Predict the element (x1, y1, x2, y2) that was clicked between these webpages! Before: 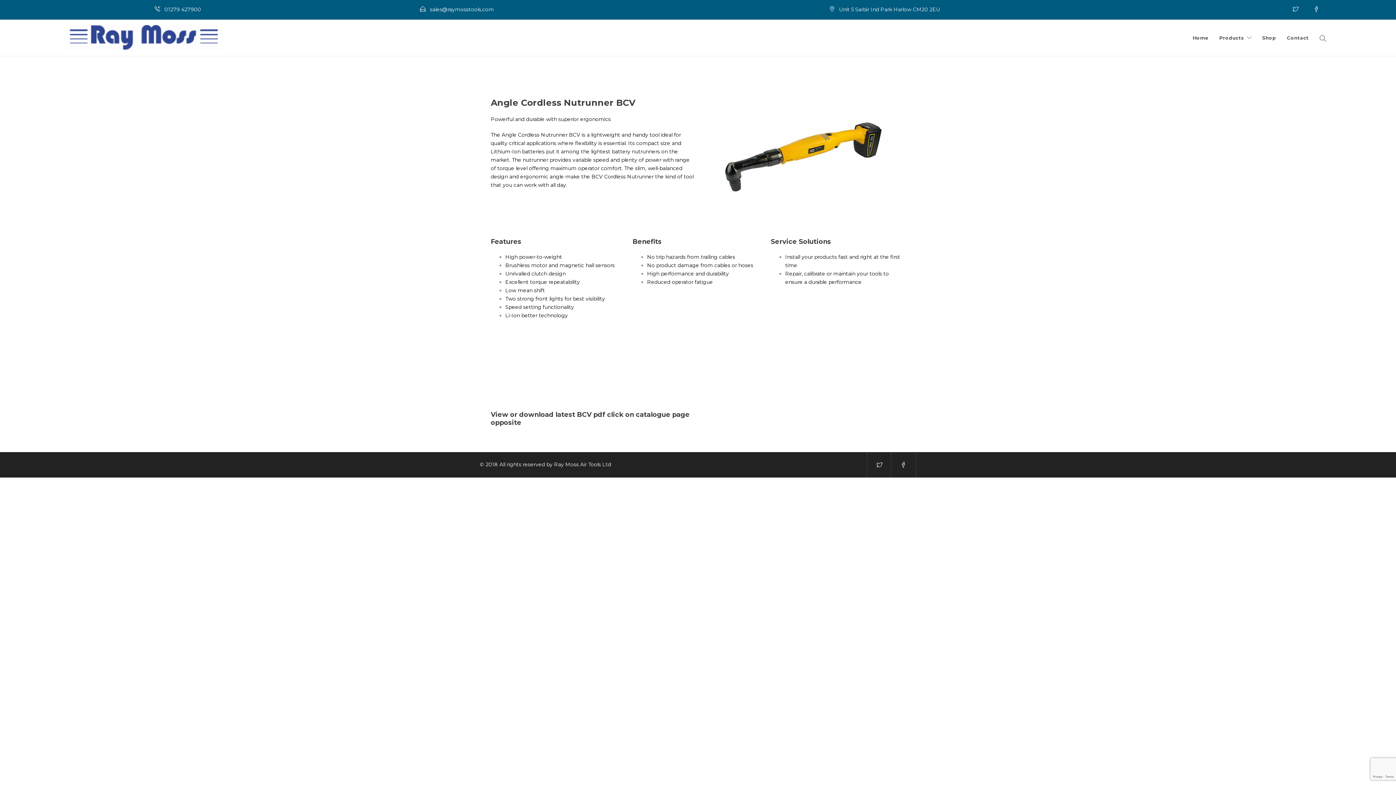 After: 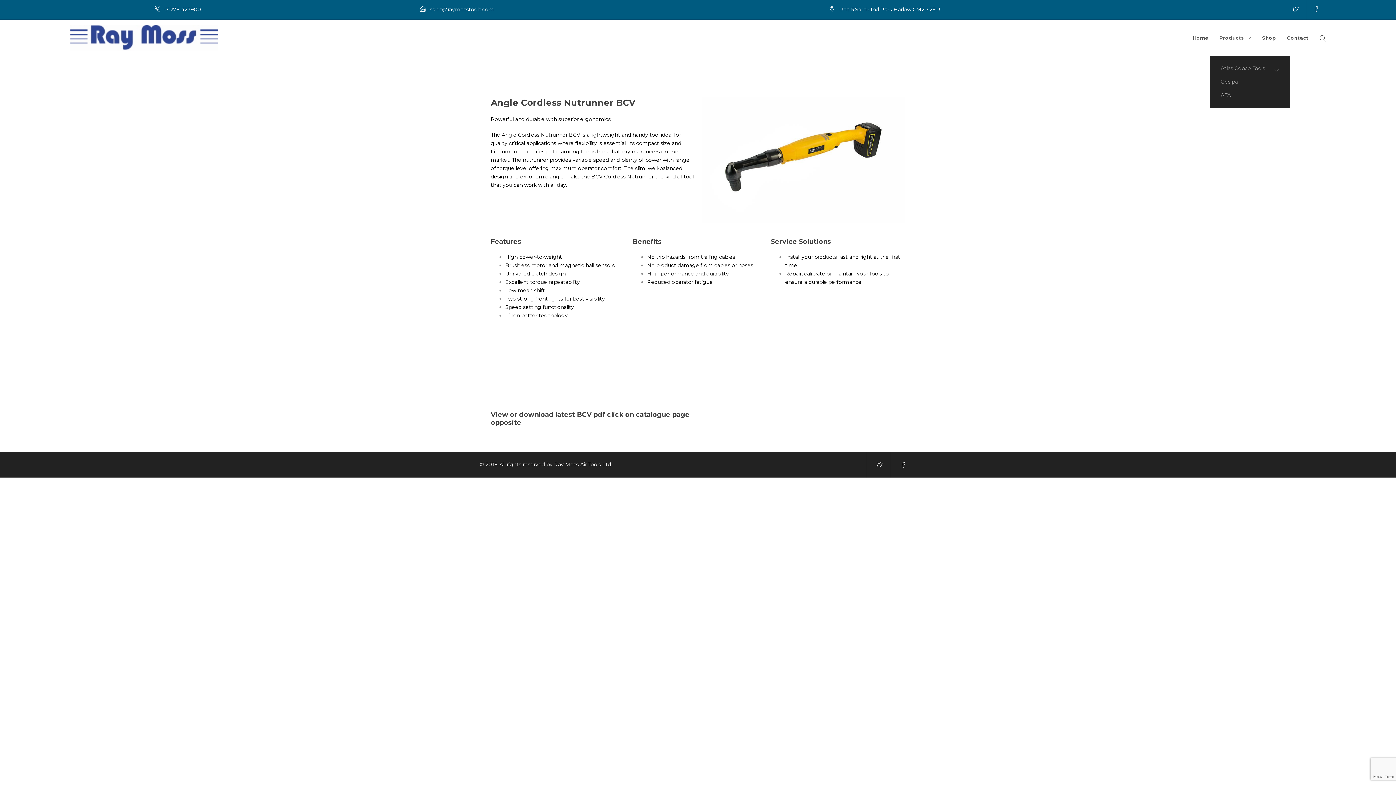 Action: bbox: (1219, 19, 1251, 56) label: Products